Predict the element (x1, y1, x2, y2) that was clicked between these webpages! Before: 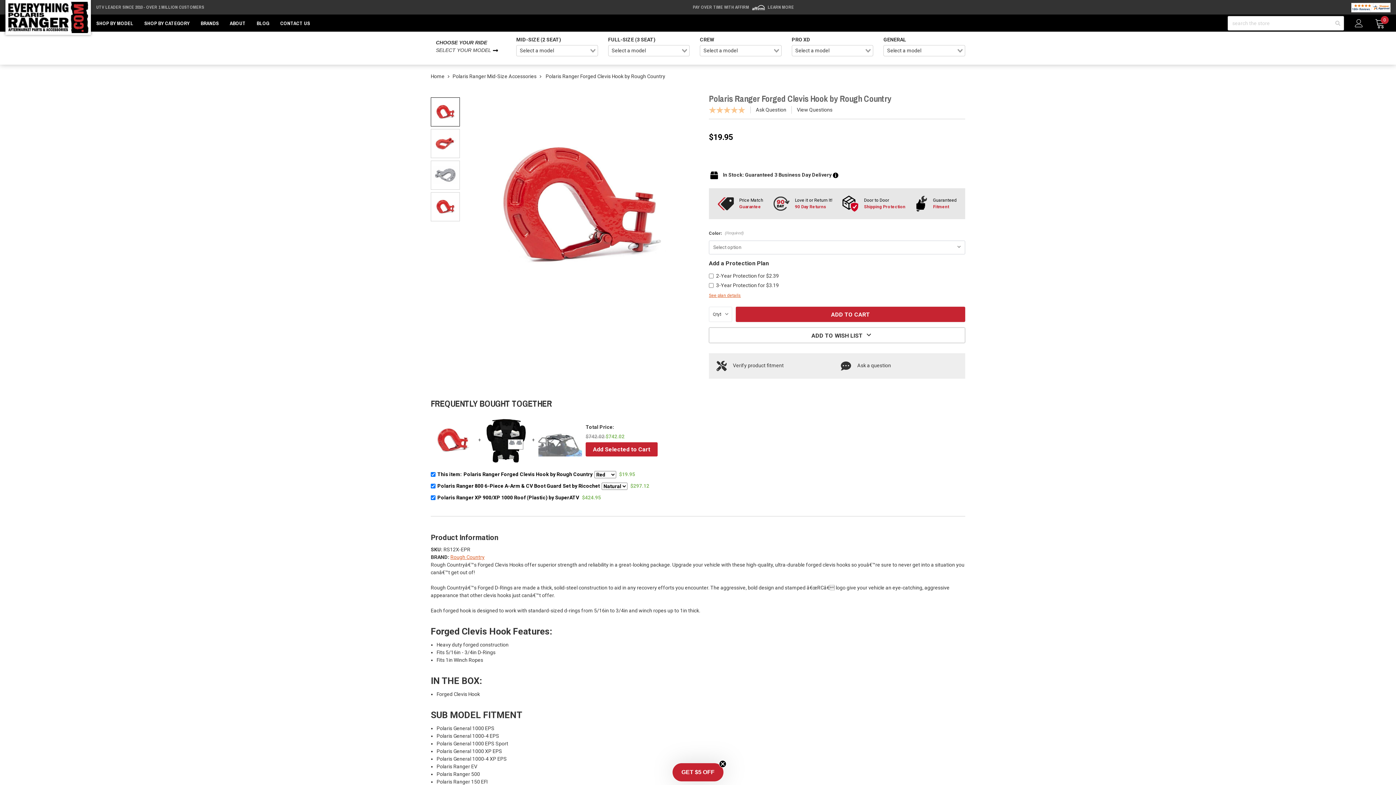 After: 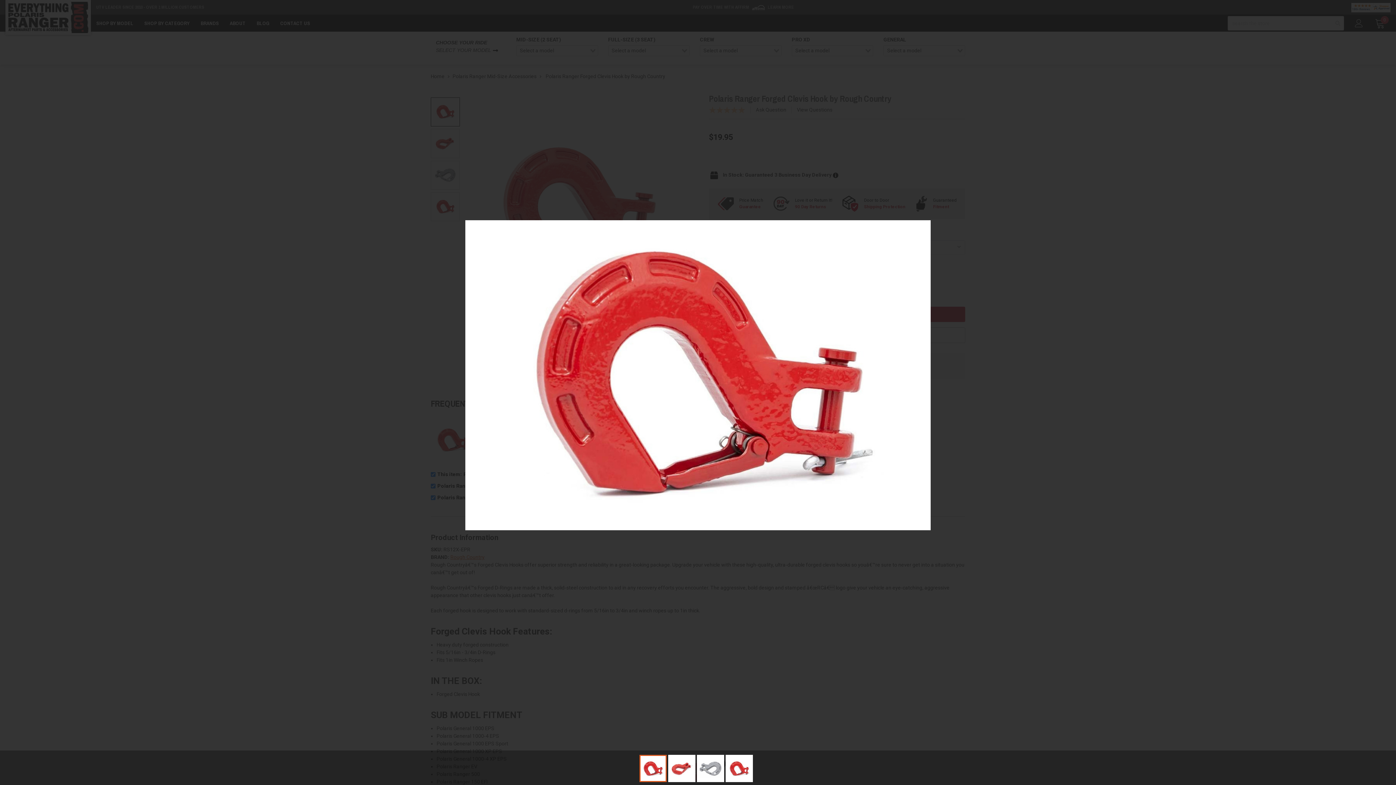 Action: bbox: (467, 93, 690, 317)